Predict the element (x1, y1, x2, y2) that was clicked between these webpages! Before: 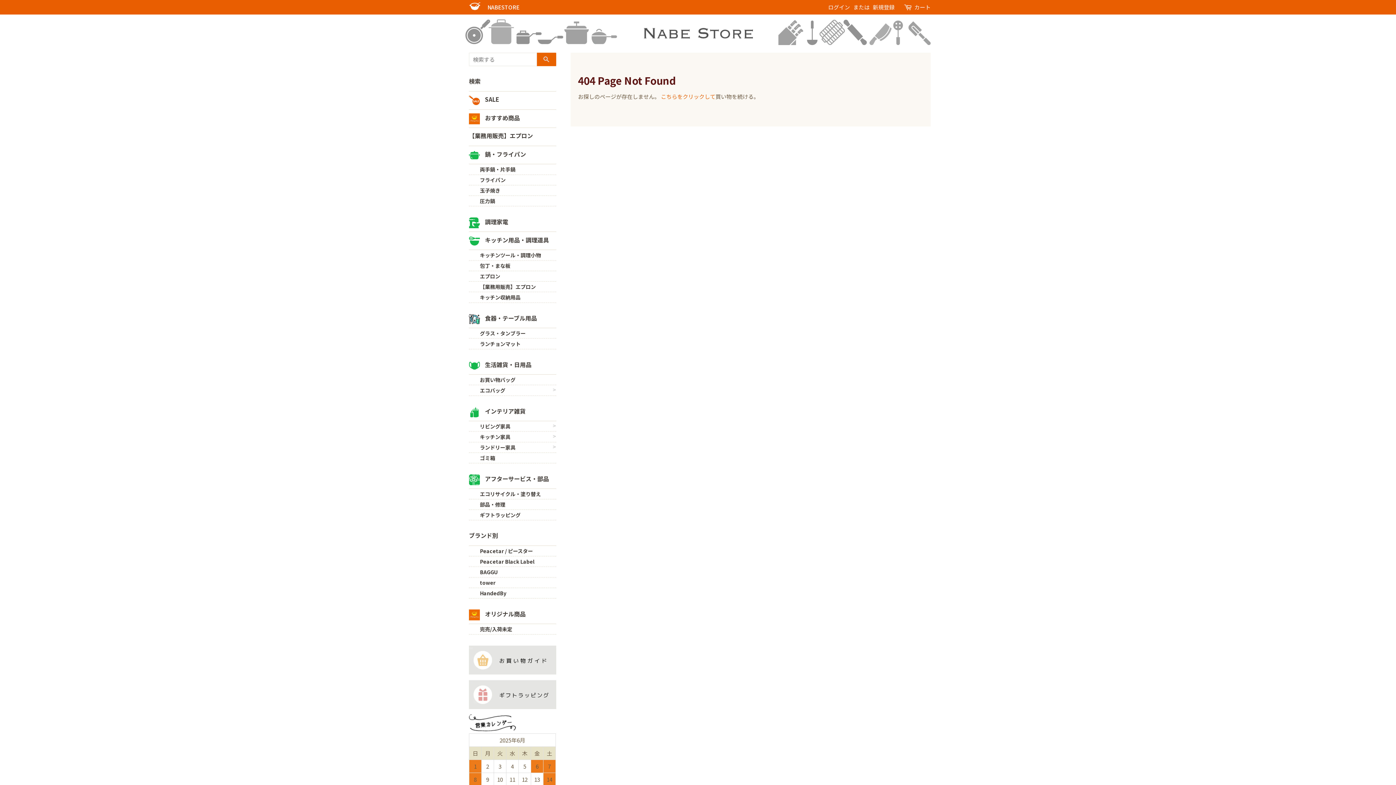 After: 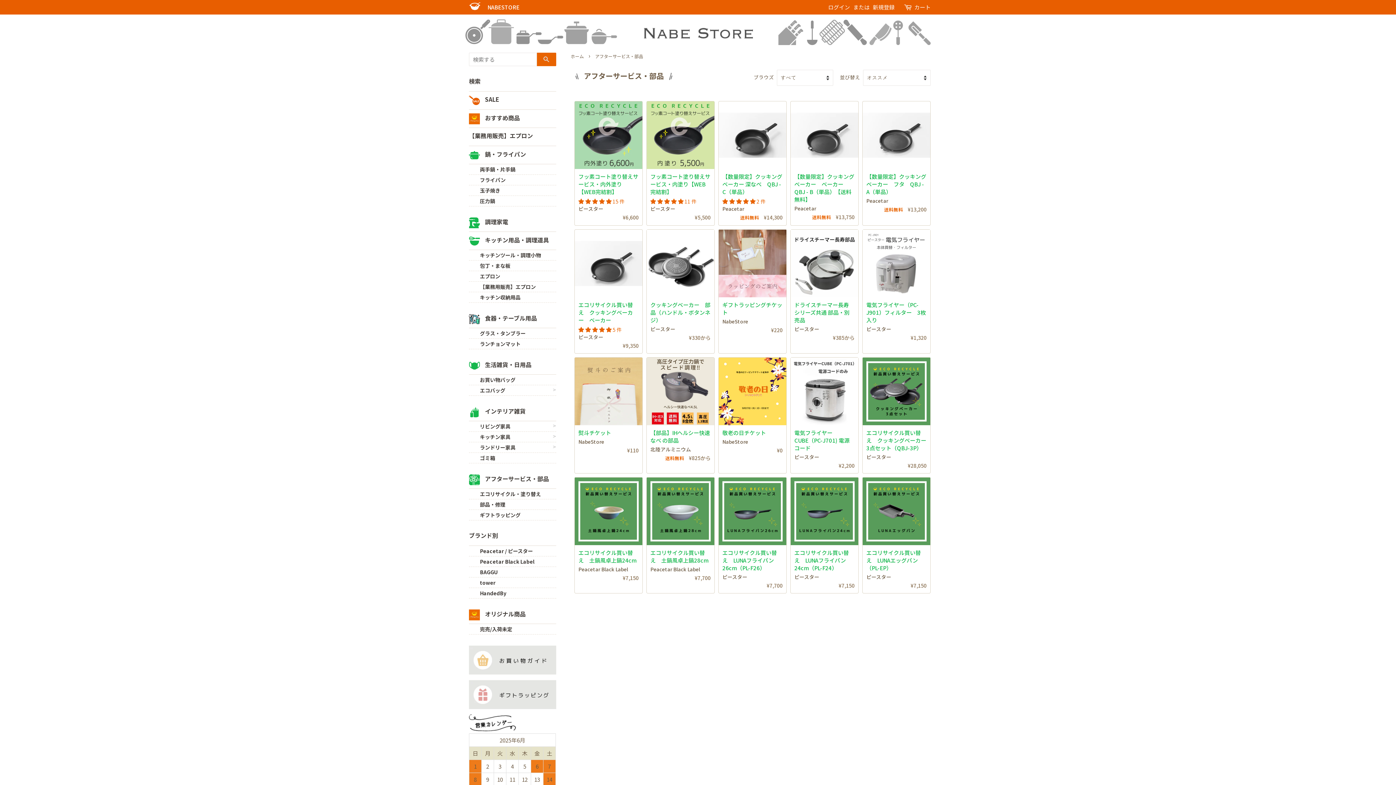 Action: label:  アフターサービス・部品 bbox: (469, 474, 549, 483)